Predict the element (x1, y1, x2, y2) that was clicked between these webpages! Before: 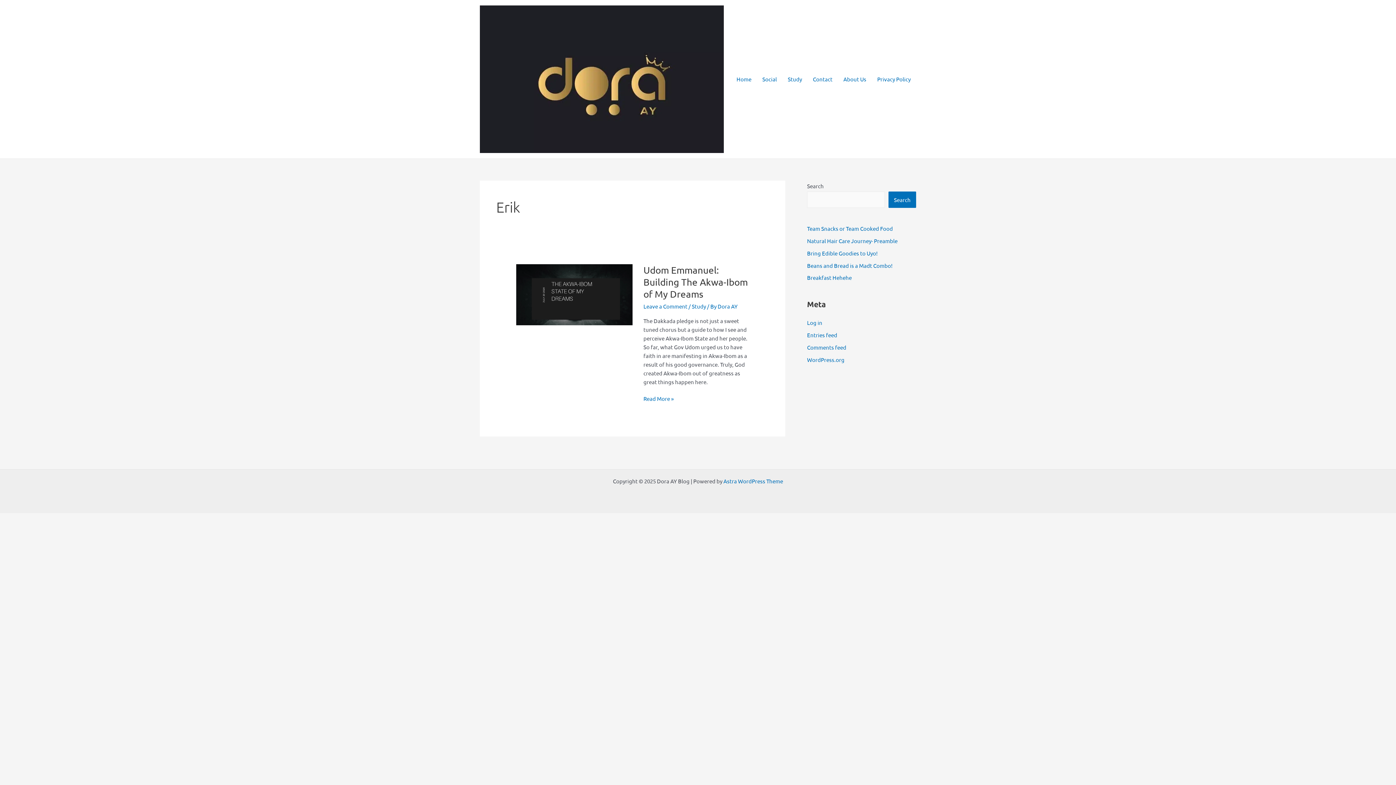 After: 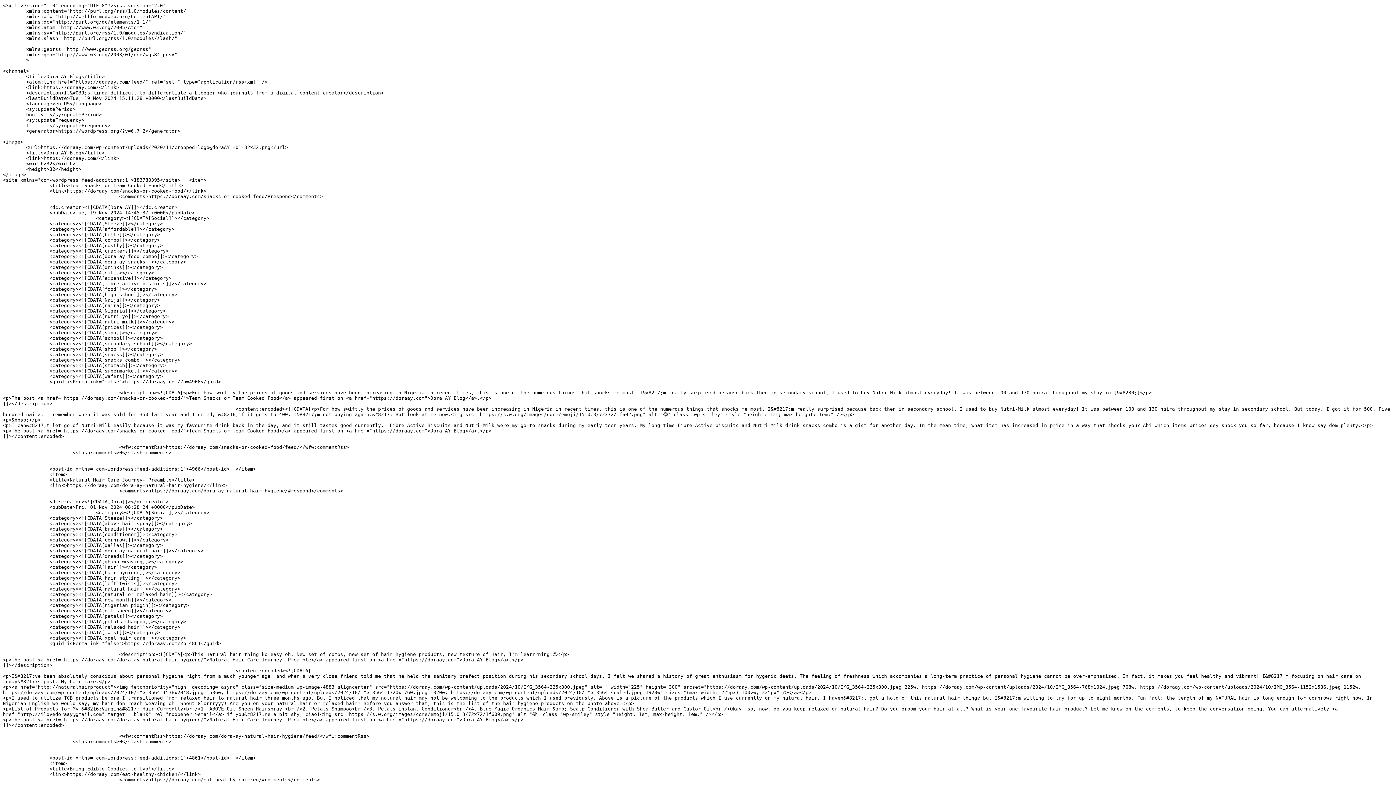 Action: bbox: (807, 331, 837, 338) label: Entries feed